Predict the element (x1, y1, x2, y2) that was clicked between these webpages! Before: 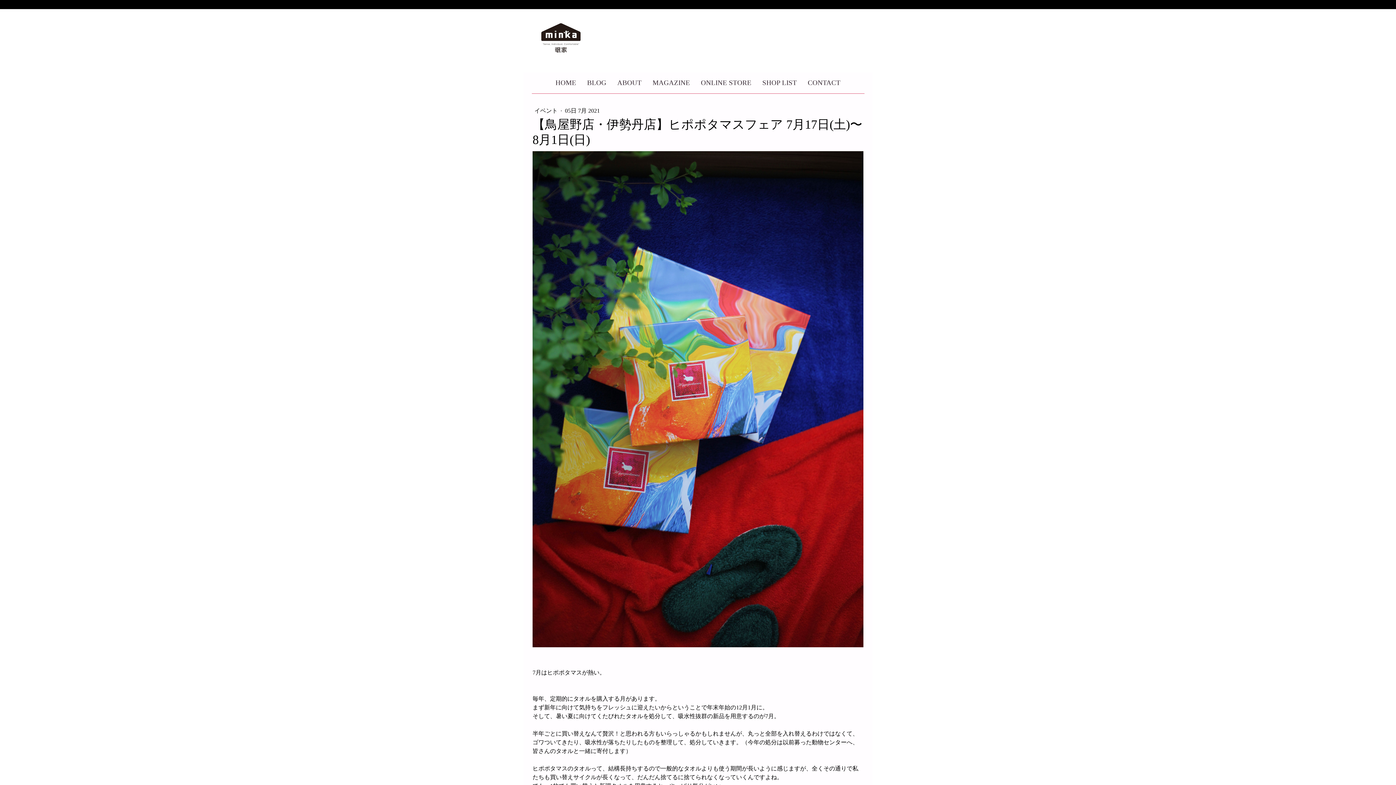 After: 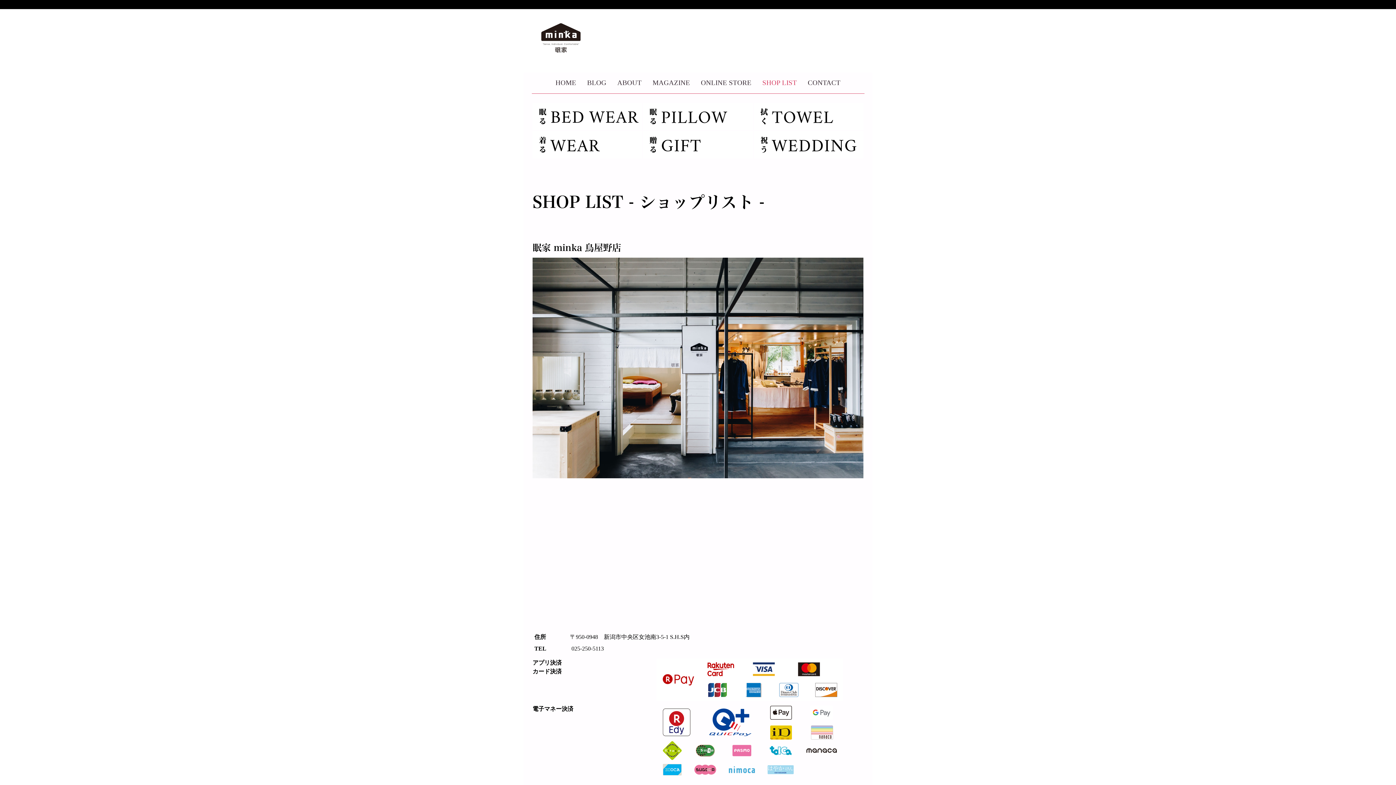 Action: label: SHOP LIST bbox: (757, 72, 802, 93)